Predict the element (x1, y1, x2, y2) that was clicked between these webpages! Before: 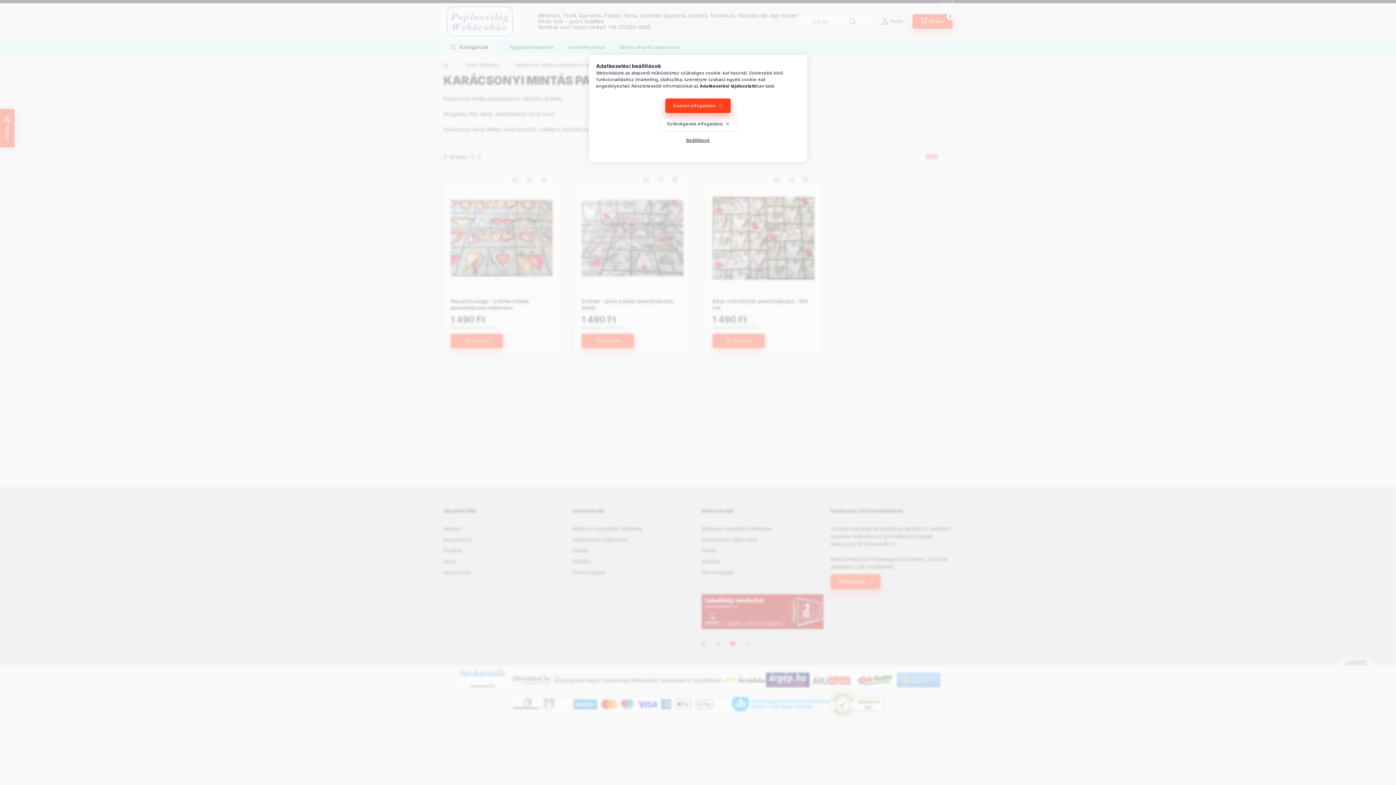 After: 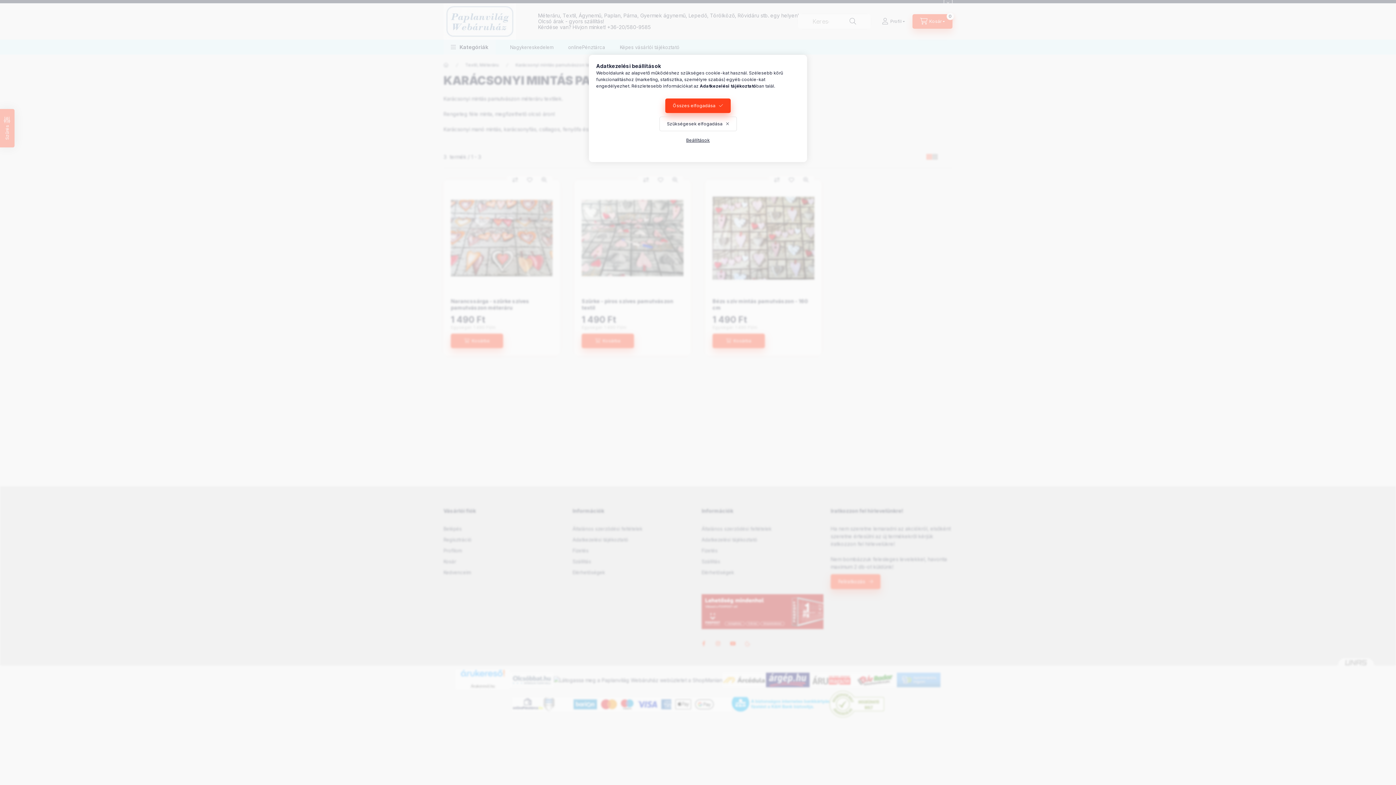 Action: bbox: (700, 83, 756, 88) label: Adatkezelési tájékoztató